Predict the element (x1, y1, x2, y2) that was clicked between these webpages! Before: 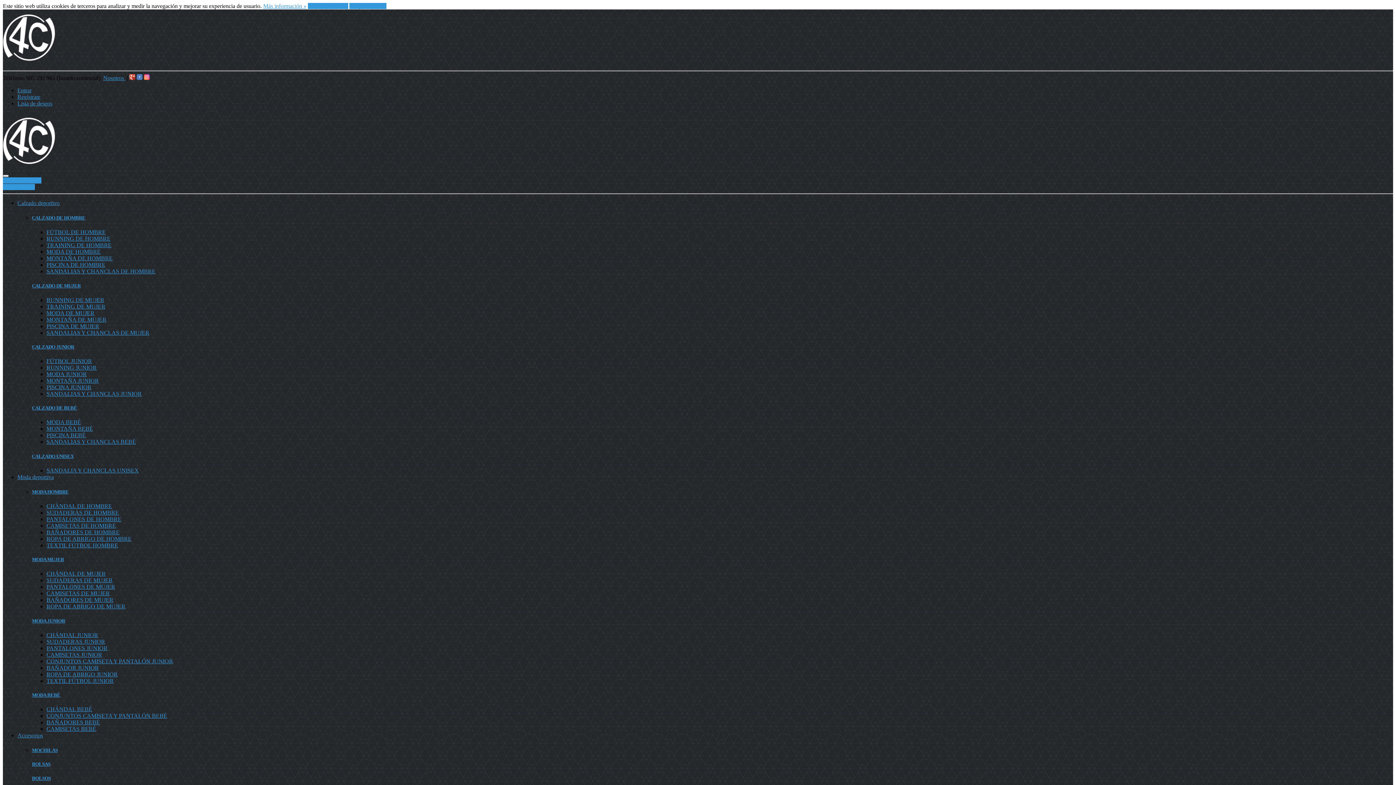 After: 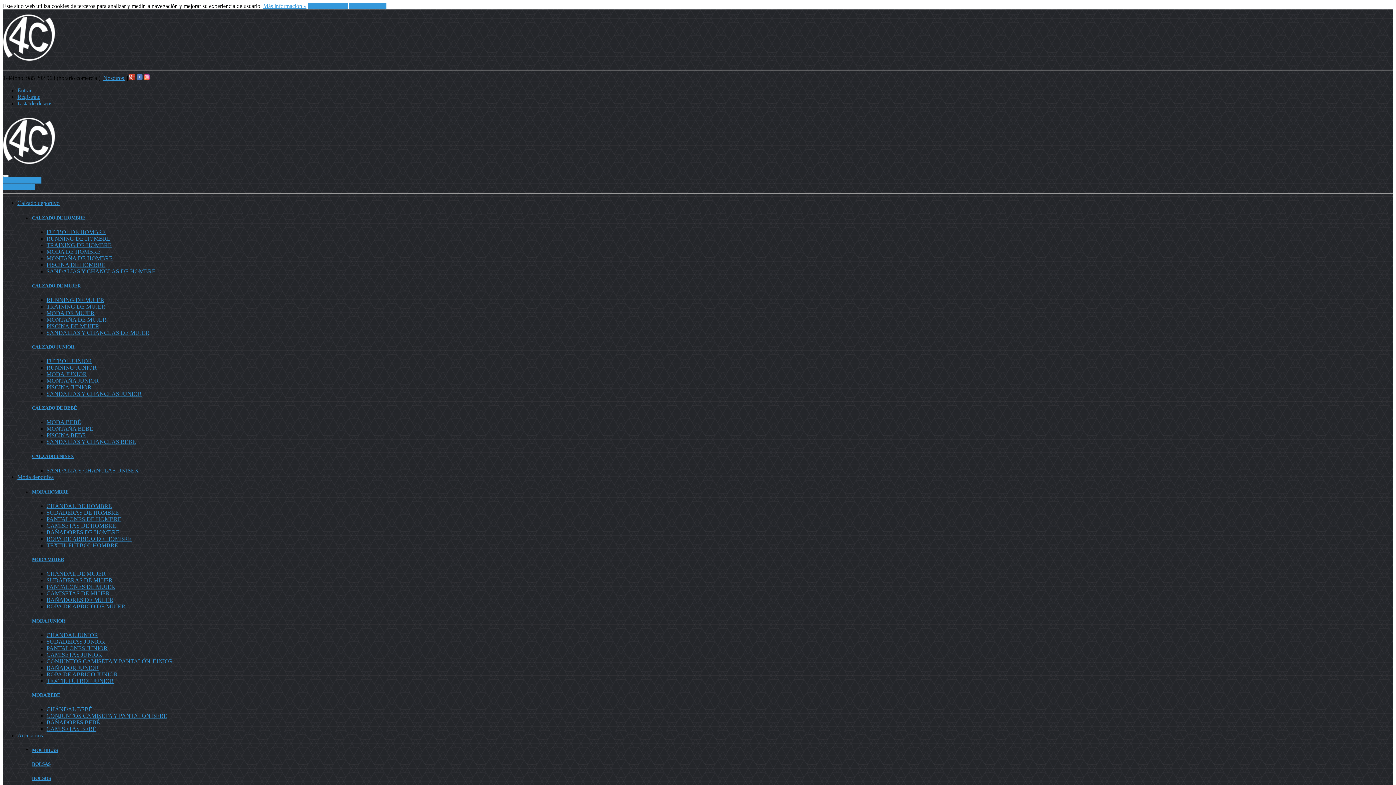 Action: label: CHÁNDAL DE MUJER bbox: (46, 571, 105, 577)